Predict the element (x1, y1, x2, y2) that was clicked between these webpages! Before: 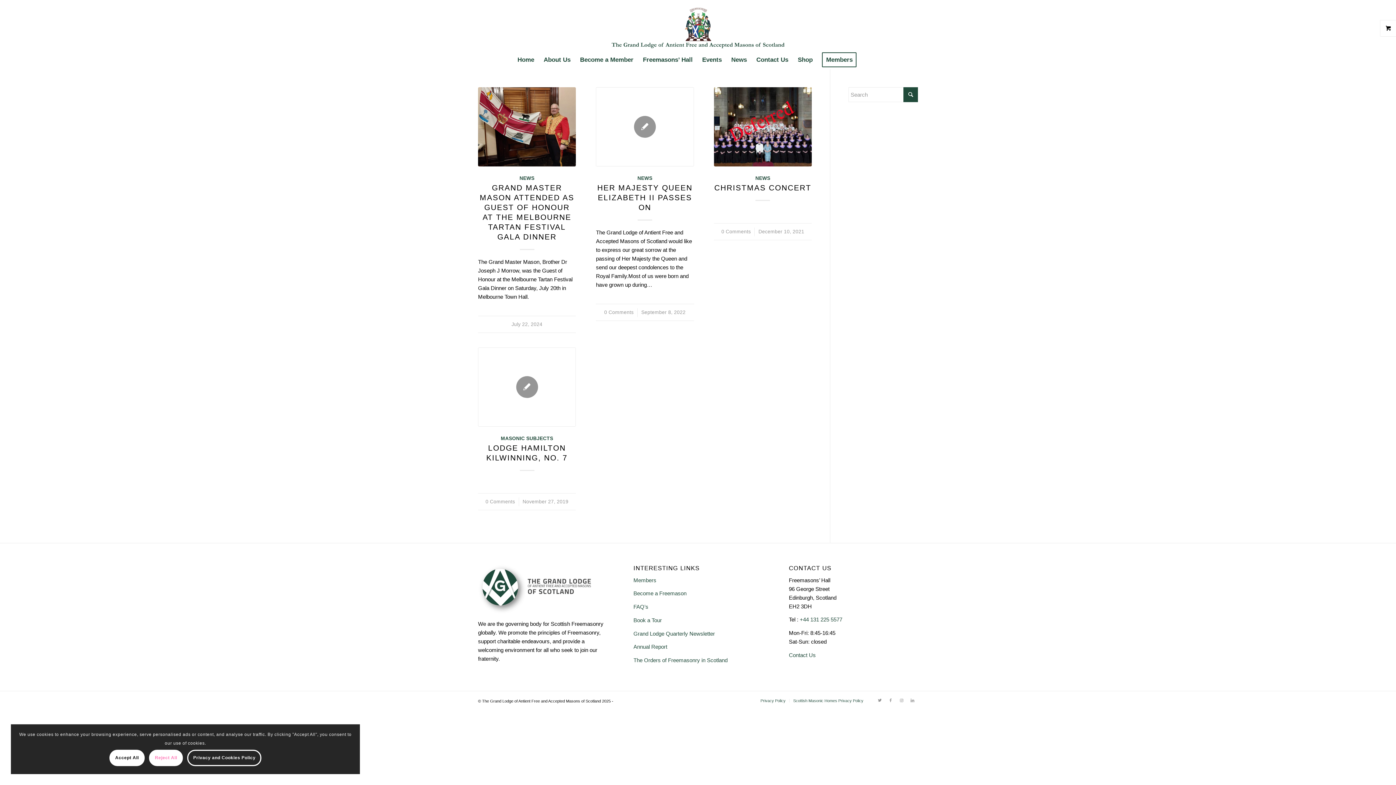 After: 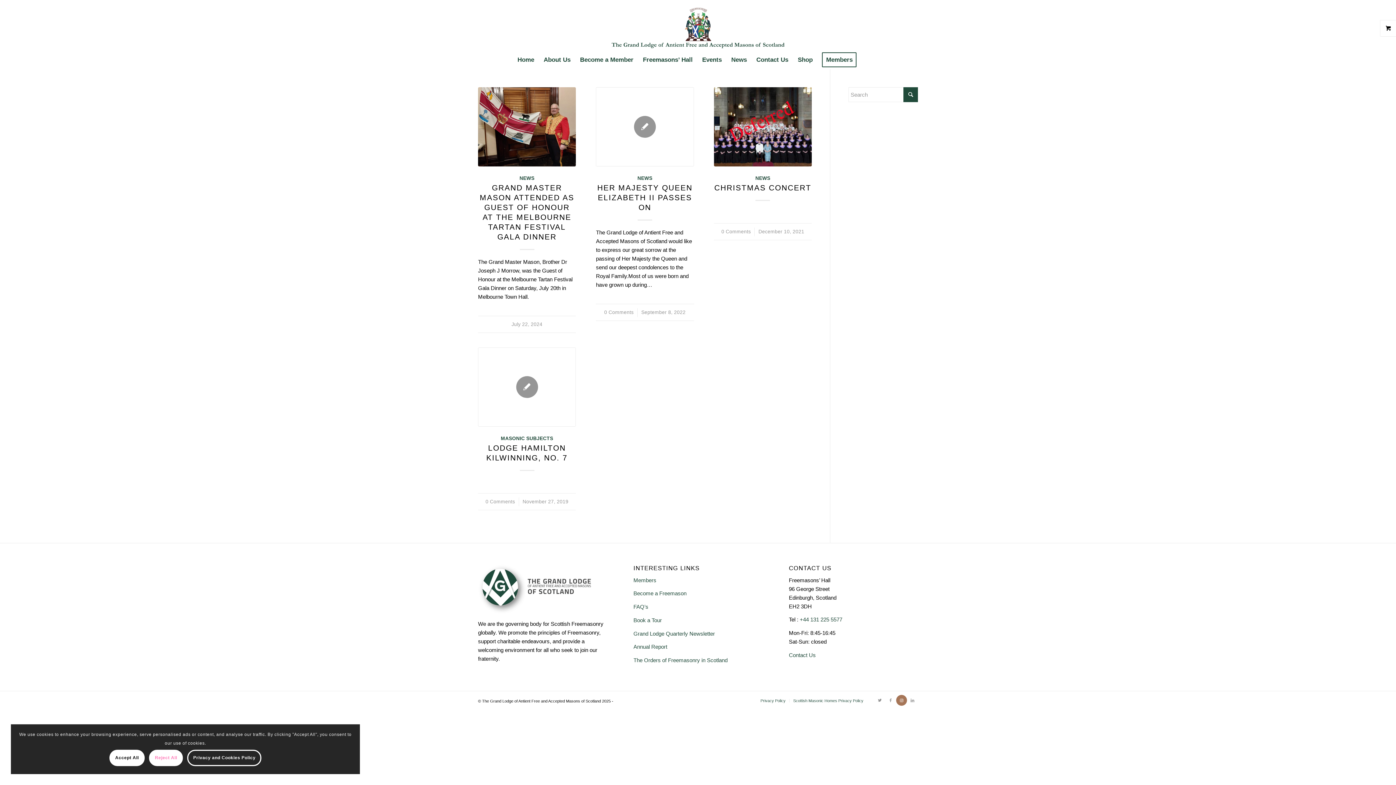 Action: bbox: (896, 695, 907, 706) label: Link to Instagram